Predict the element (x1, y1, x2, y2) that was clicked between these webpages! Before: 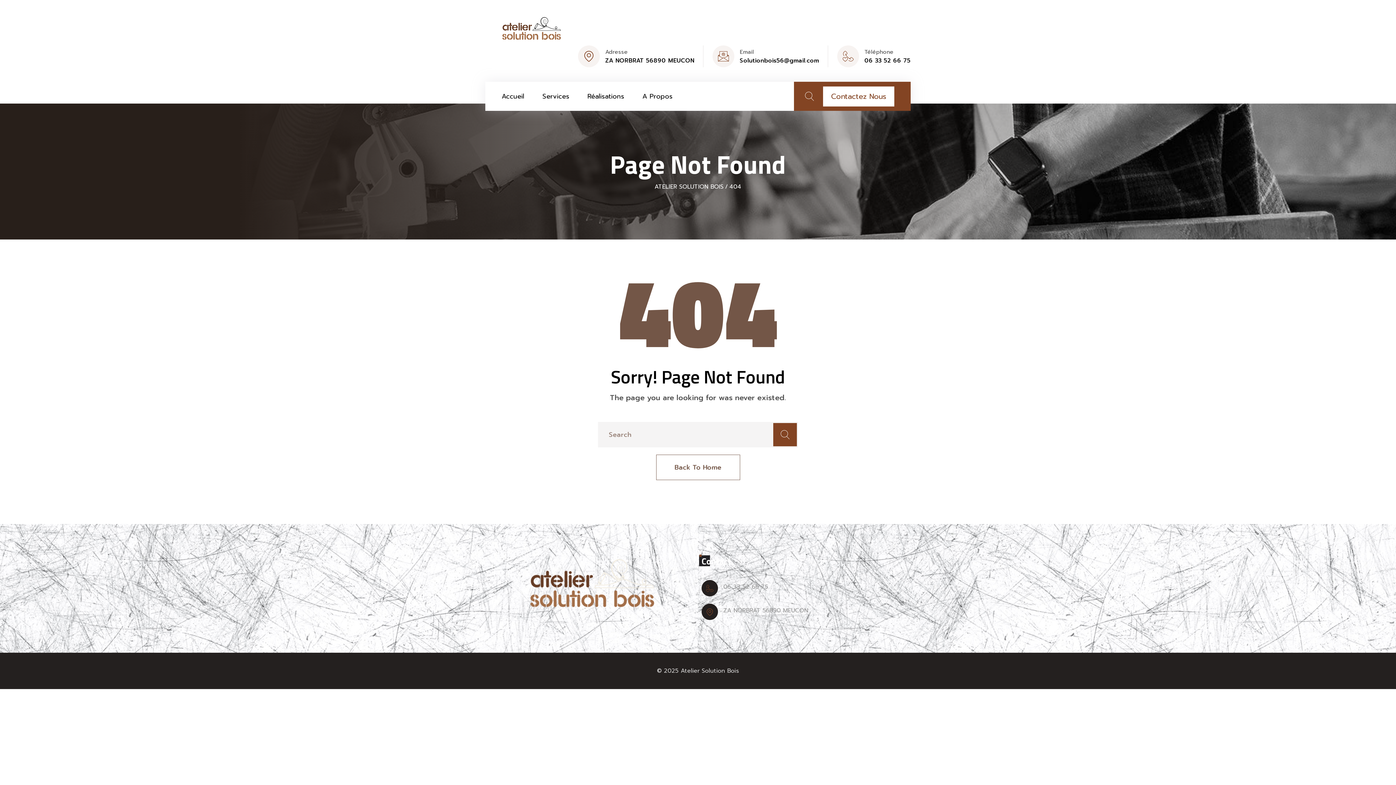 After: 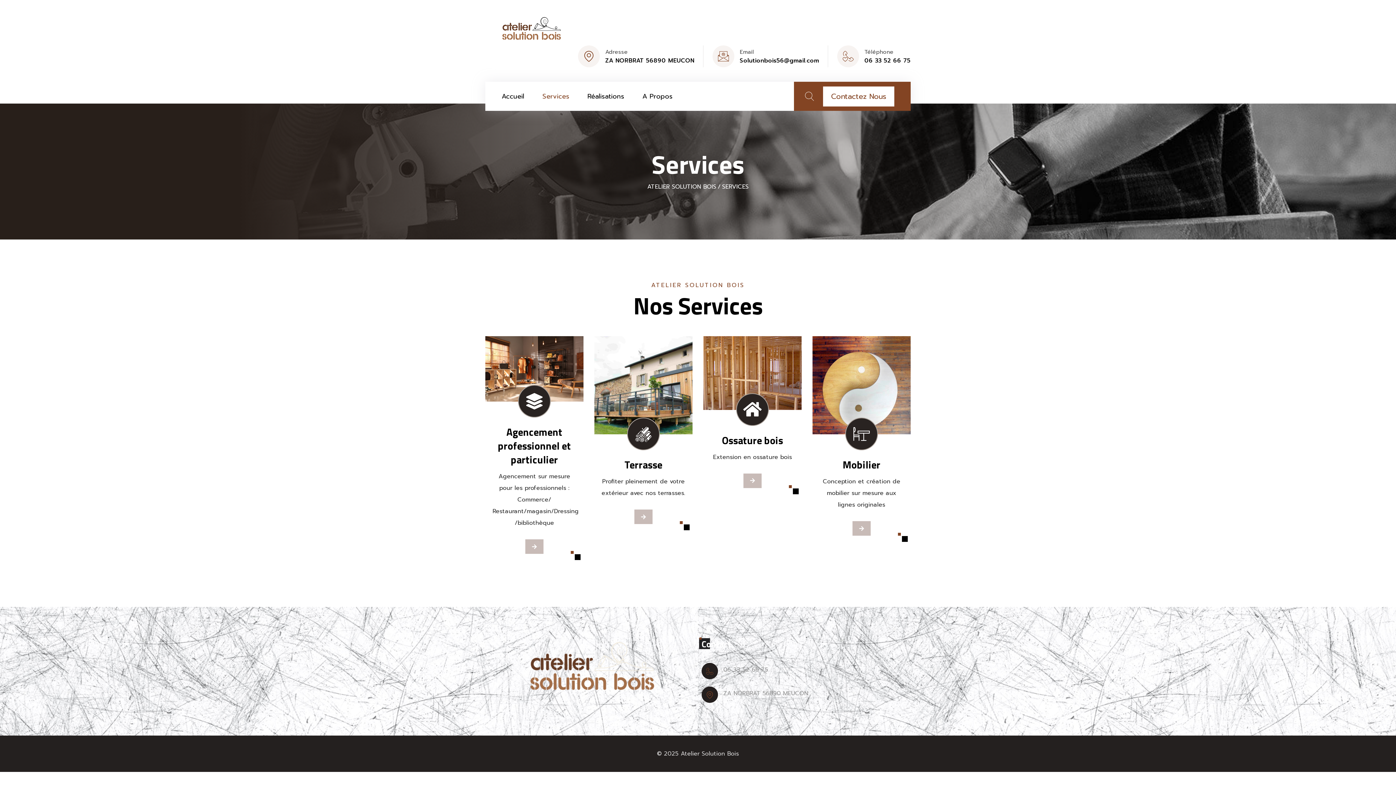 Action: bbox: (542, 90, 569, 102) label: Services